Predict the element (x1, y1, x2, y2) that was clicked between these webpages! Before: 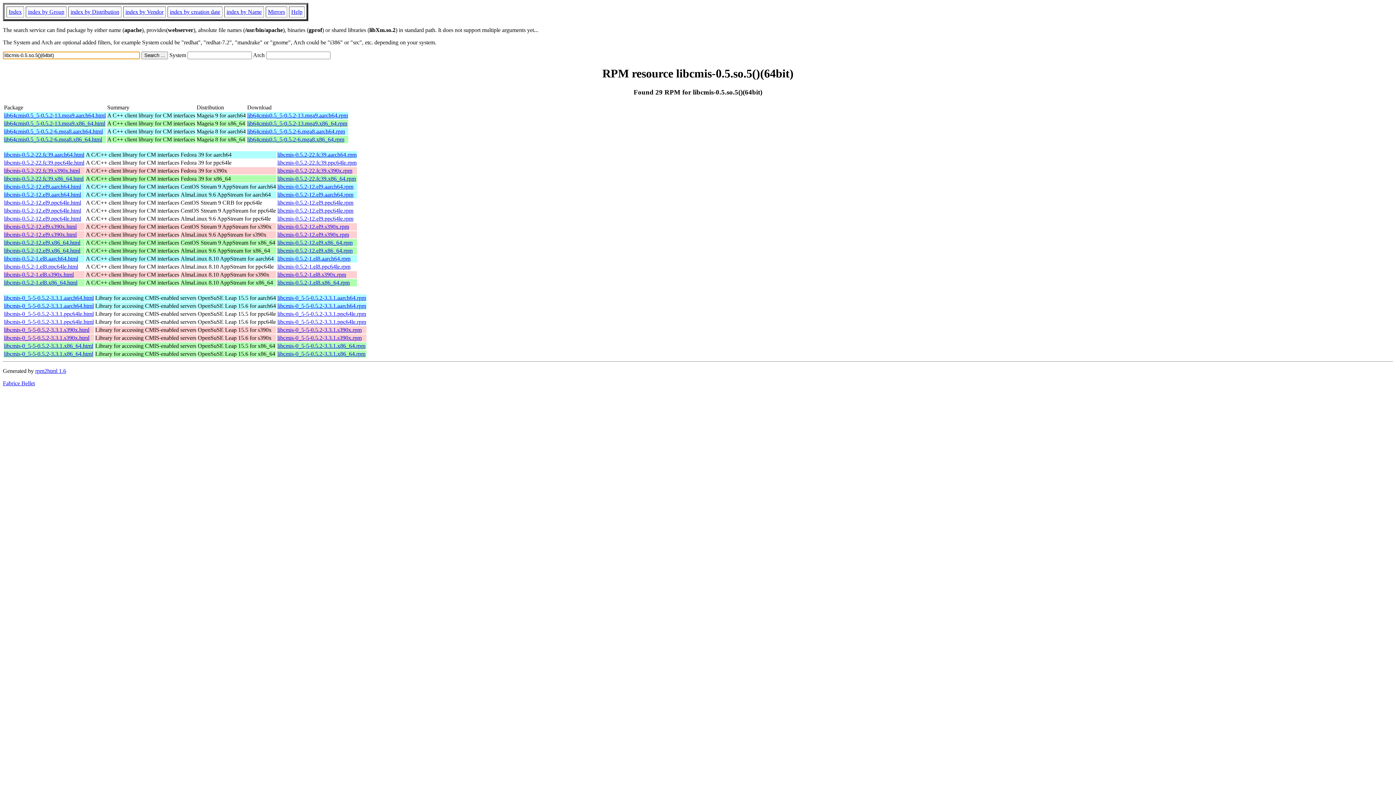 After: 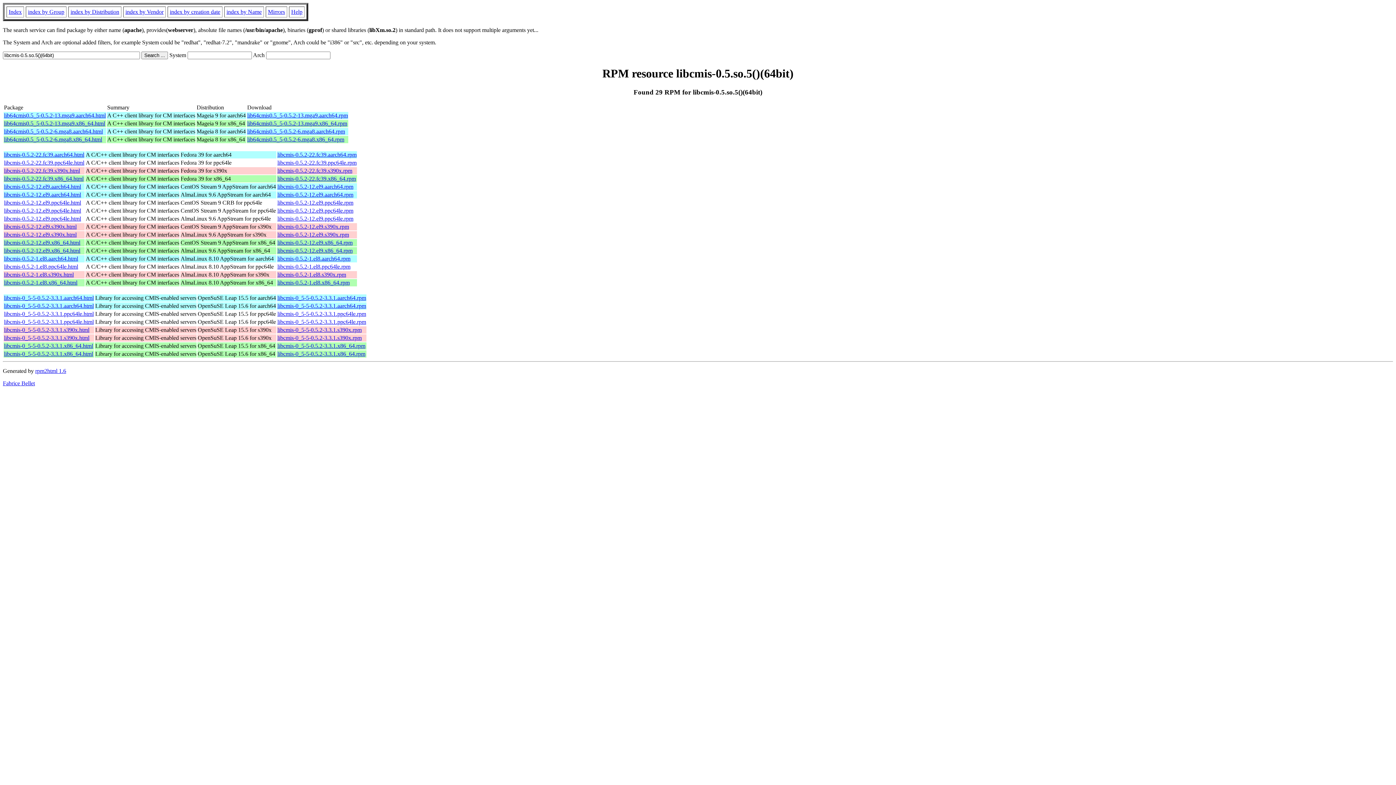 Action: label: libcmis-0.5.2-22.fc39.aarch64.rpm bbox: (277, 151, 356, 157)